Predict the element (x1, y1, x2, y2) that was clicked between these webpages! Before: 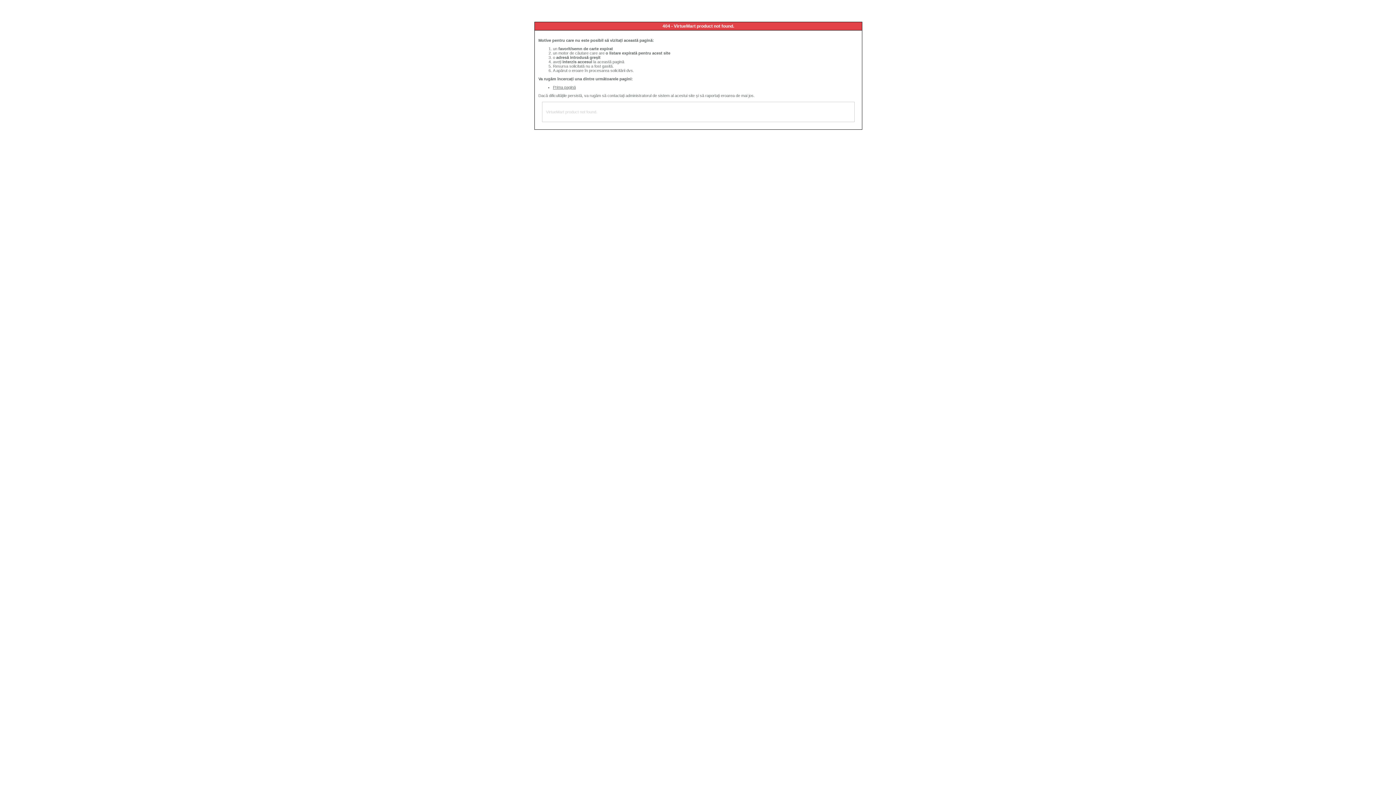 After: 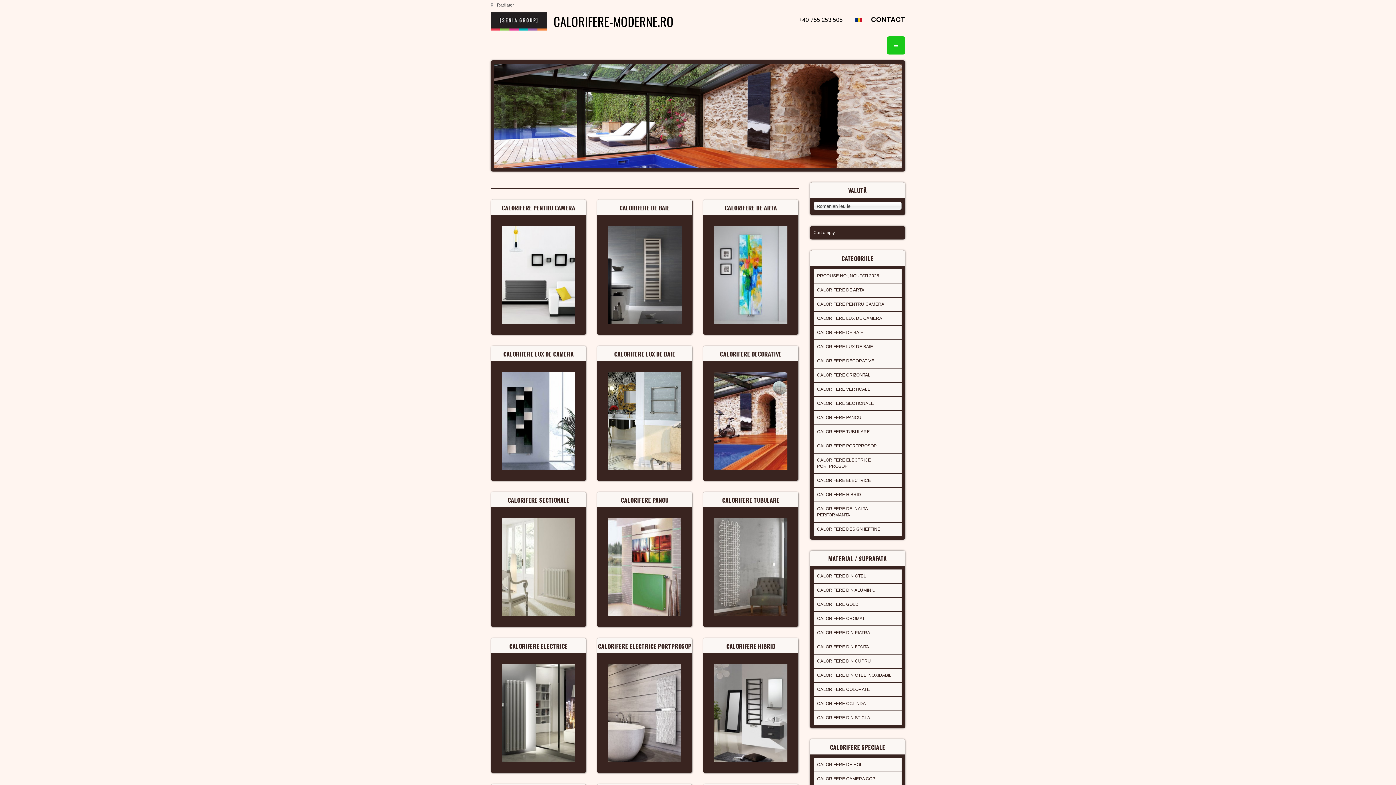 Action: bbox: (553, 85, 576, 89) label: Prima pagină